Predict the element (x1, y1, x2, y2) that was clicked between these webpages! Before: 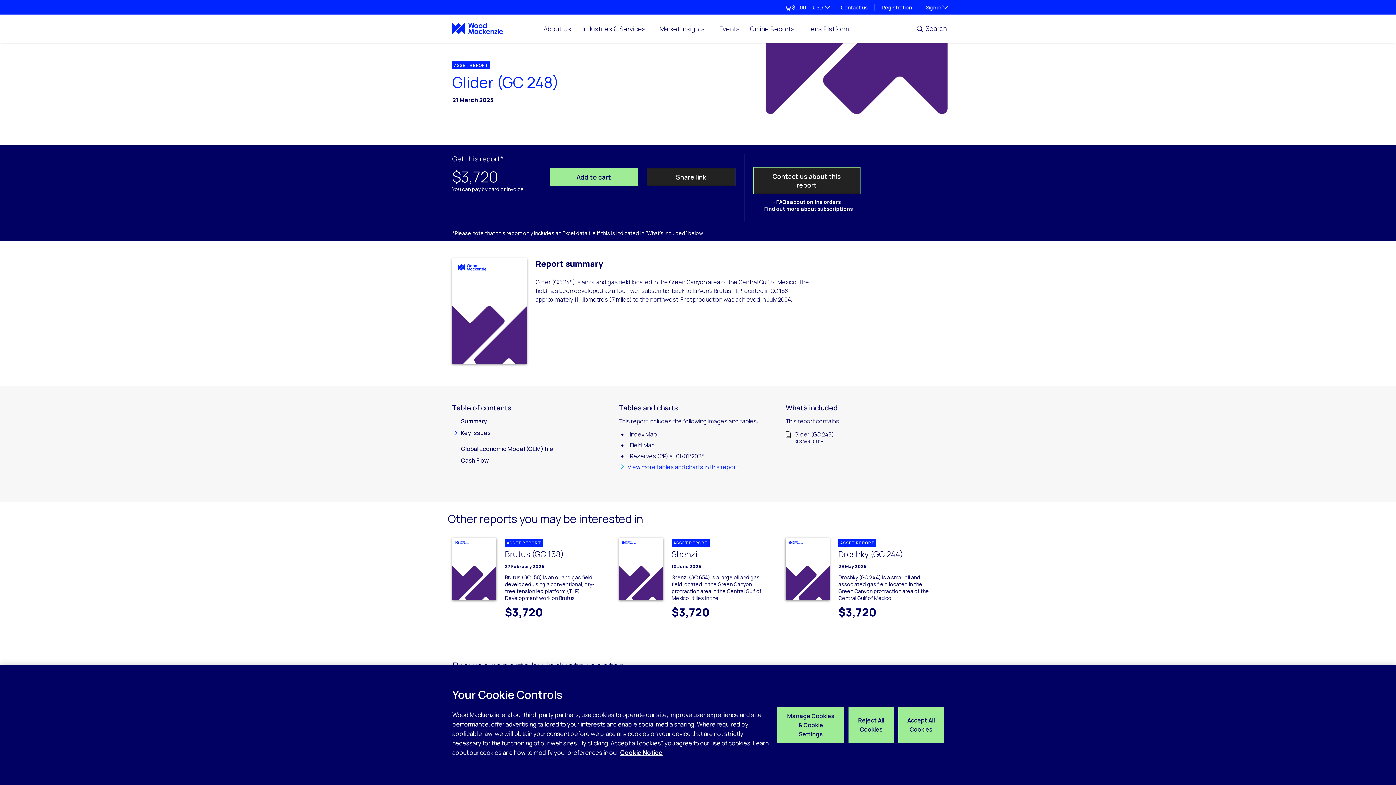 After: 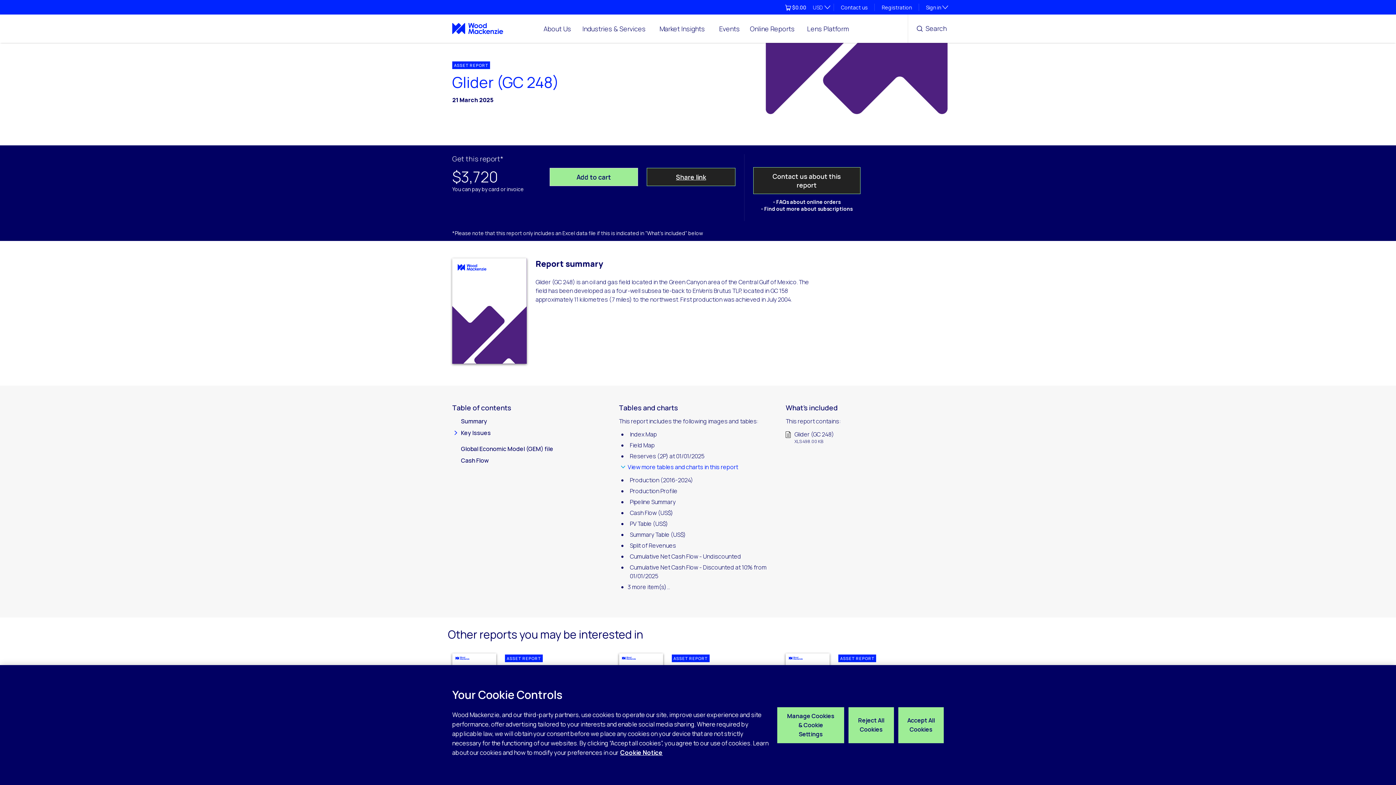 Action: bbox: (619, 463, 738, 471) label: View more tables and charts in this report